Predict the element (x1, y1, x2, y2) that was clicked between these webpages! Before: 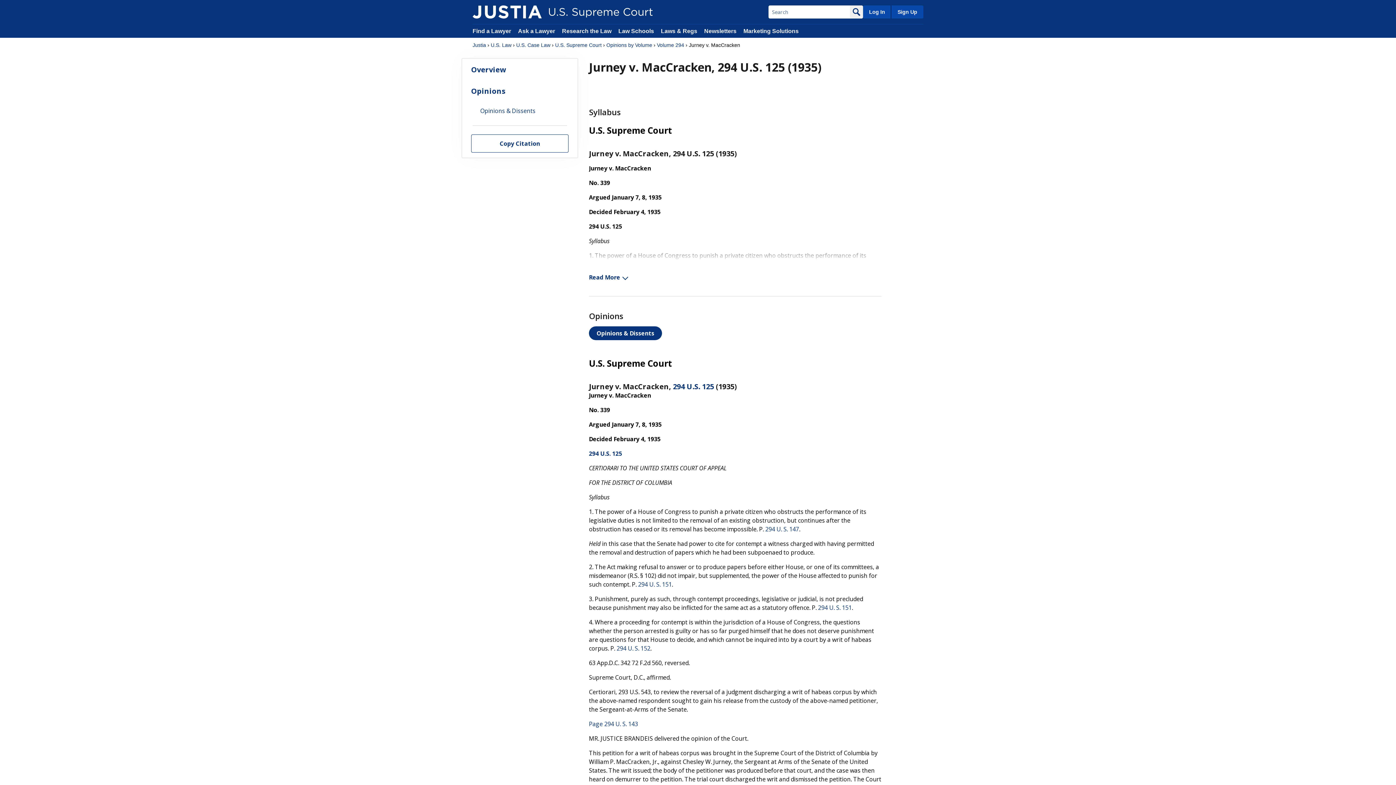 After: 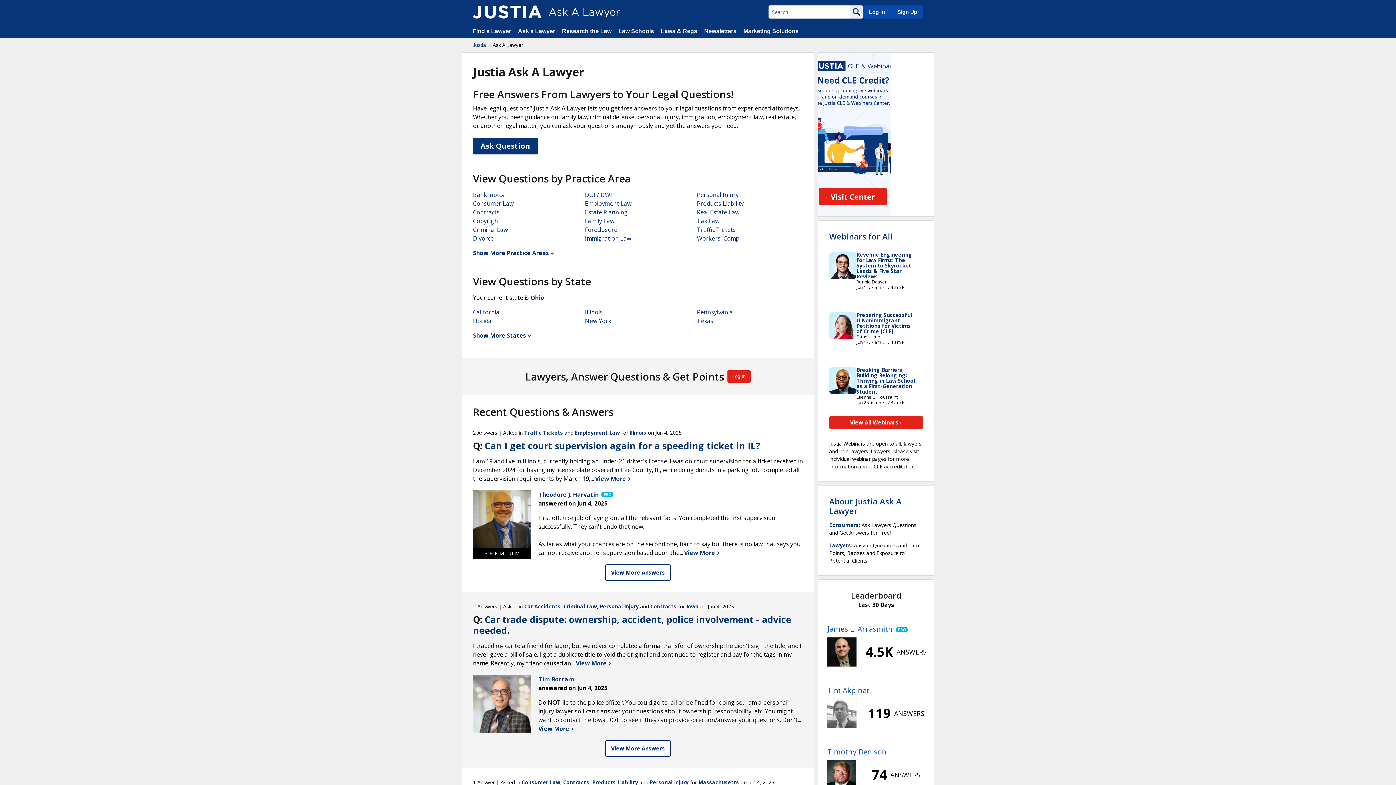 Action: bbox: (518, 28, 556, 34) label: Ask a Lawyer 